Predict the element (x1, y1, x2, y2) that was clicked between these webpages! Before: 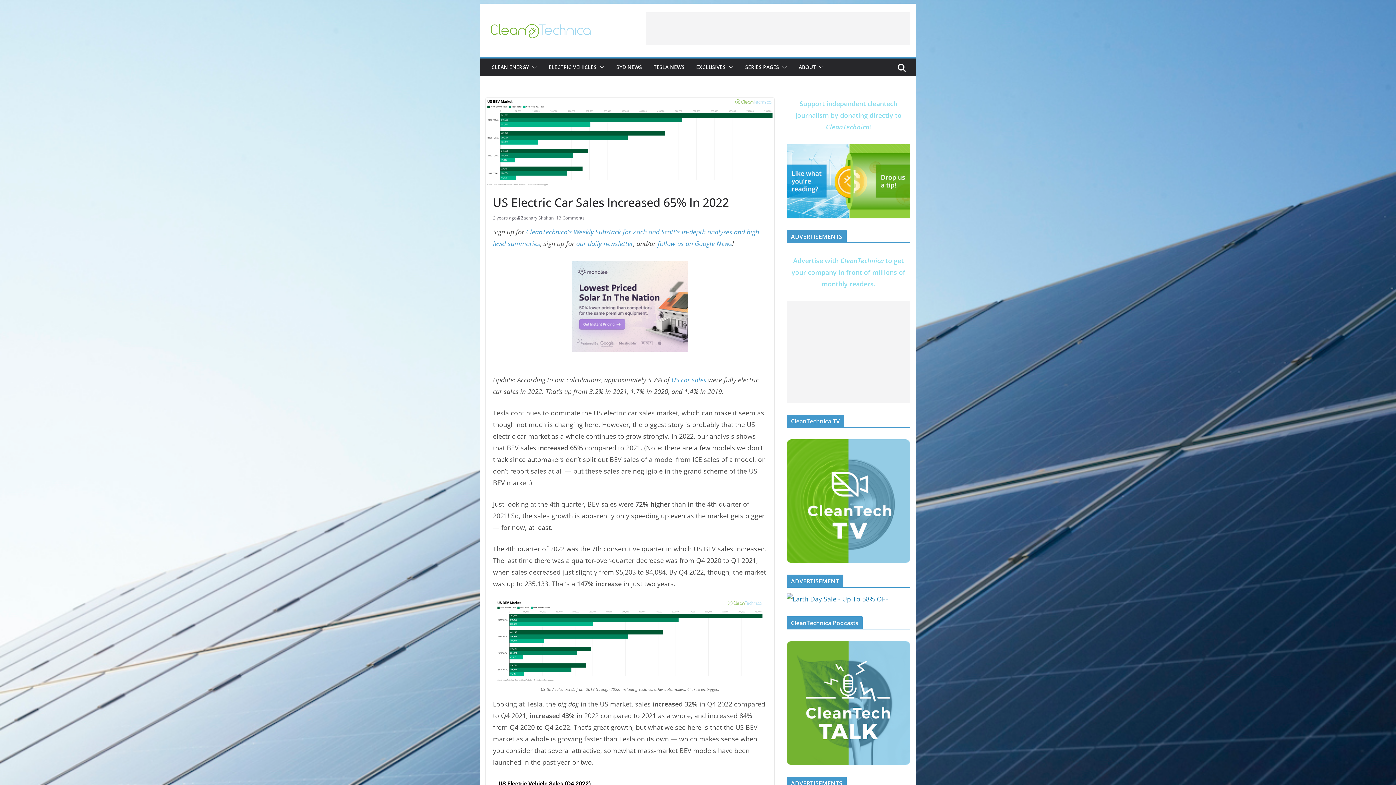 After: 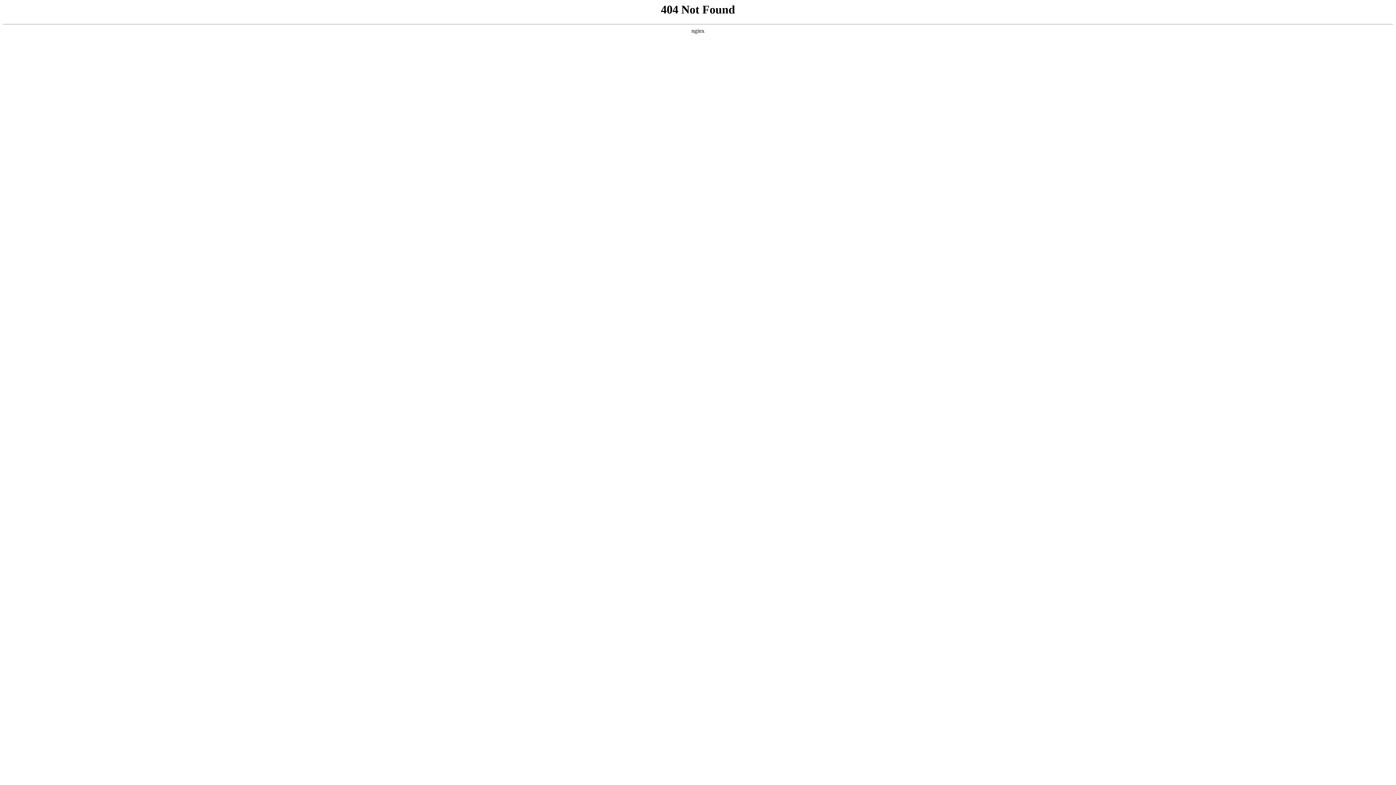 Action: bbox: (493, 599, 767, 683)